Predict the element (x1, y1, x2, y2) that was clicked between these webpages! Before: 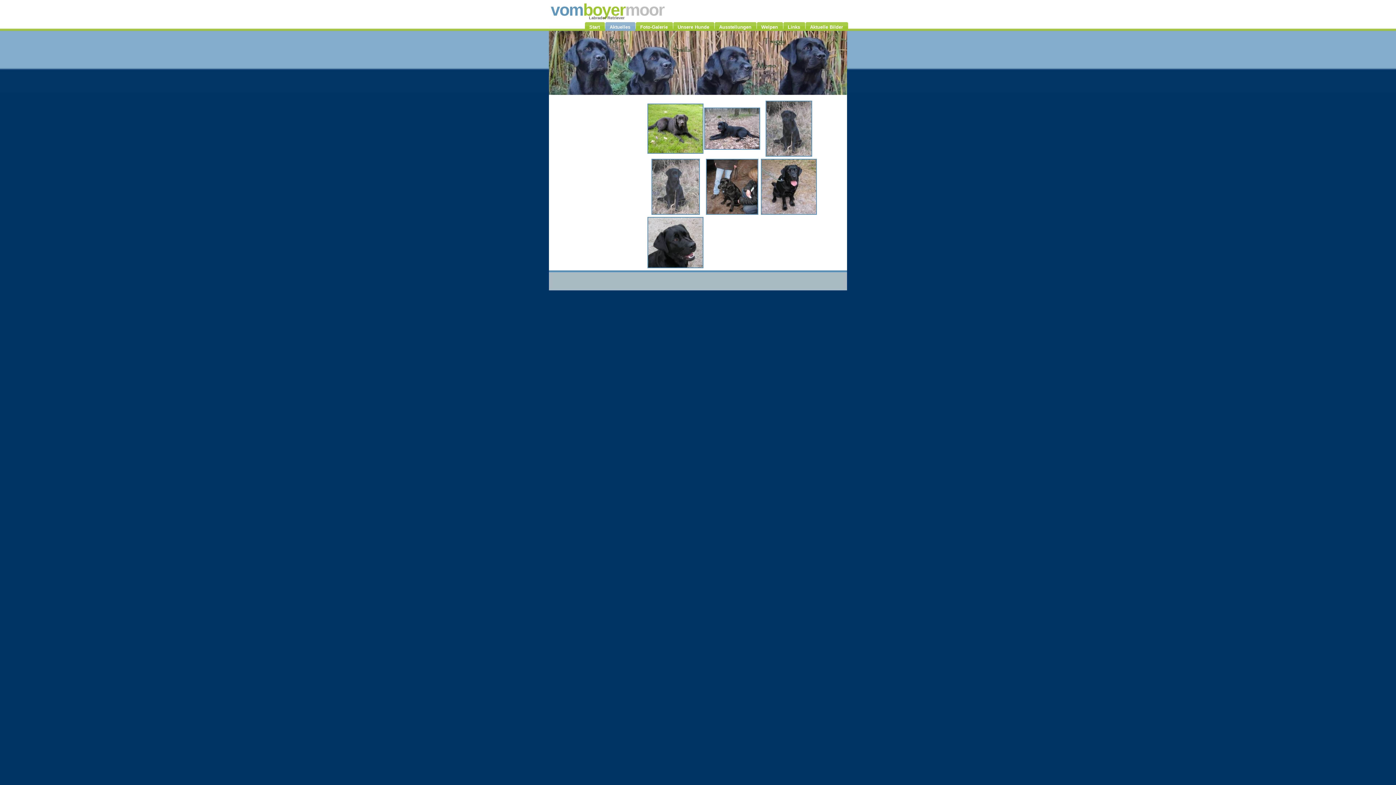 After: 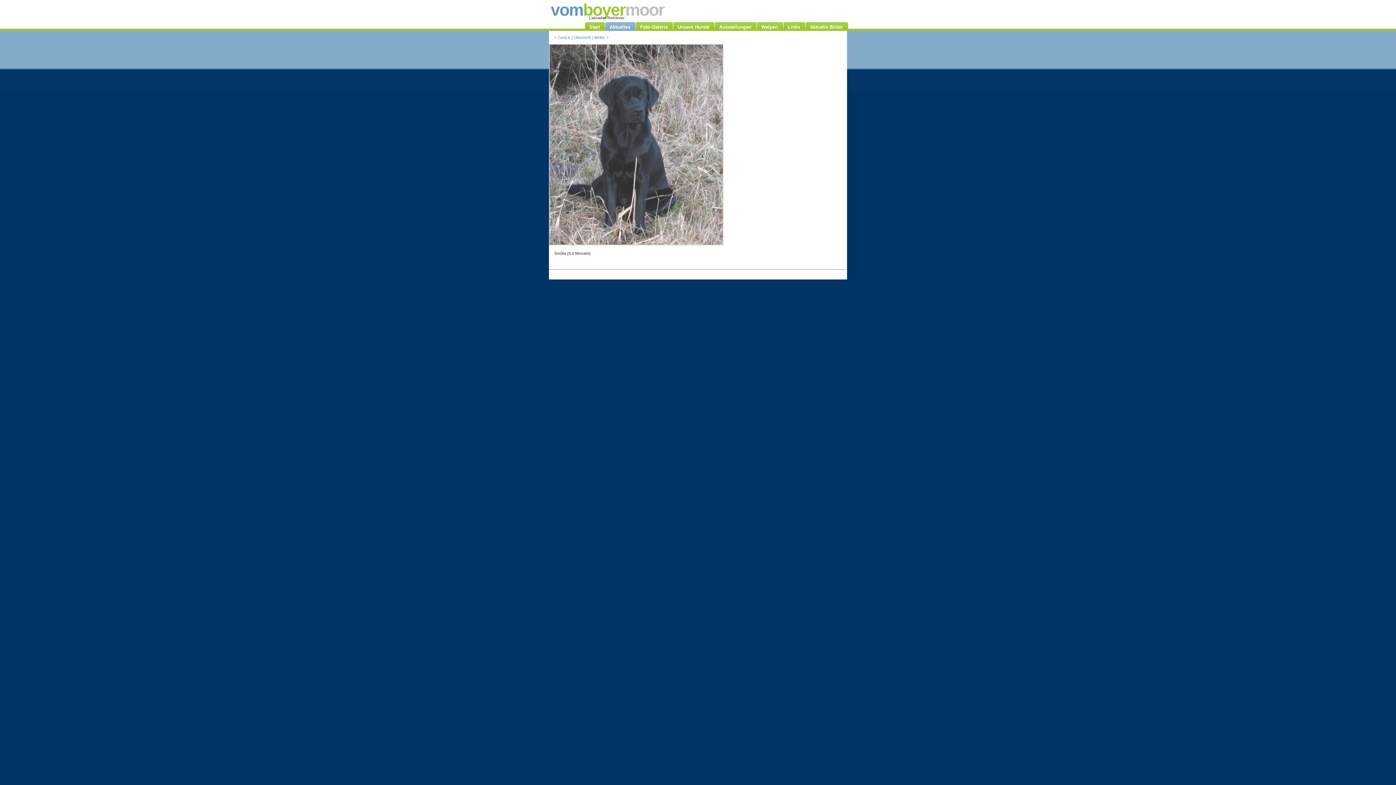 Action: bbox: (651, 211, 699, 215)